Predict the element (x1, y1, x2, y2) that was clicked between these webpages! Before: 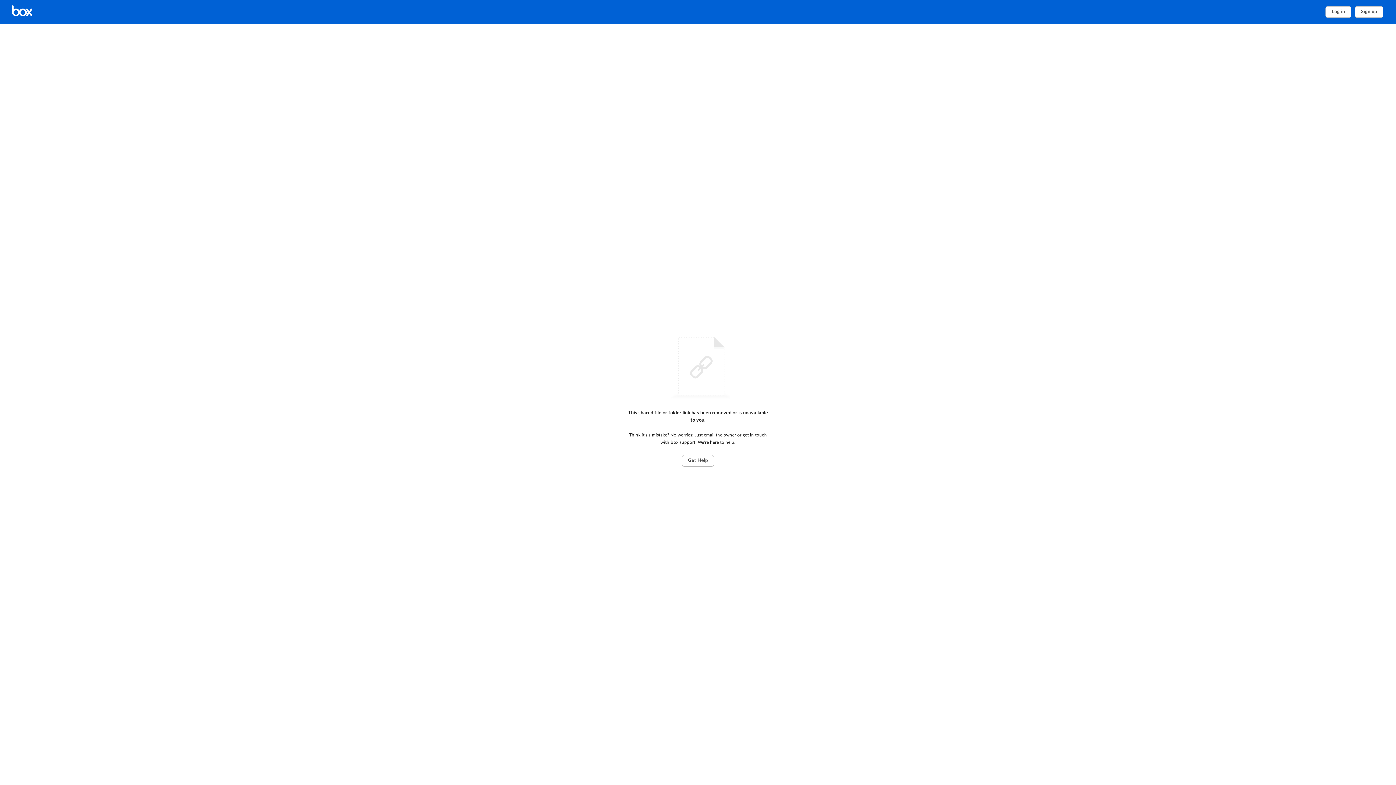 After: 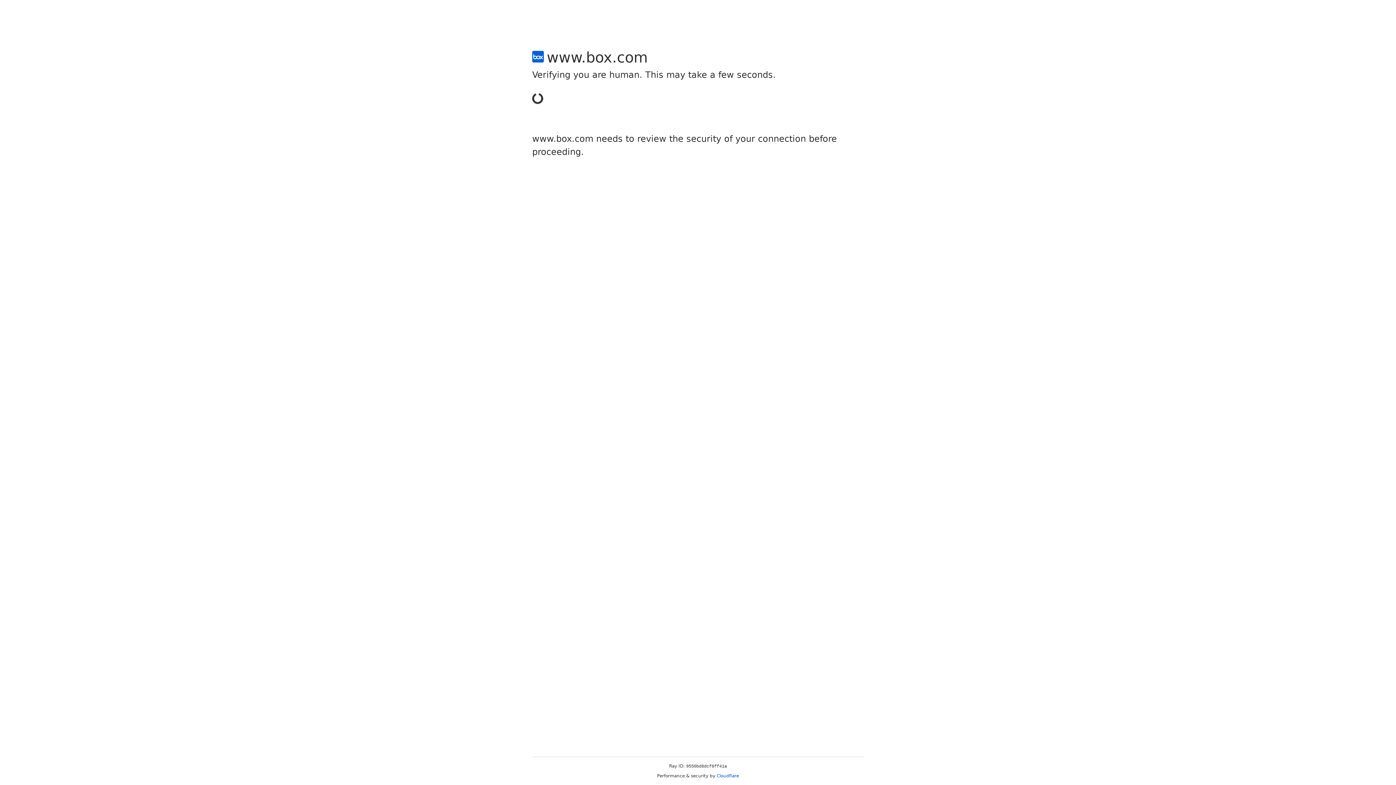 Action: label: Sign up bbox: (1355, 6, 1383, 17)